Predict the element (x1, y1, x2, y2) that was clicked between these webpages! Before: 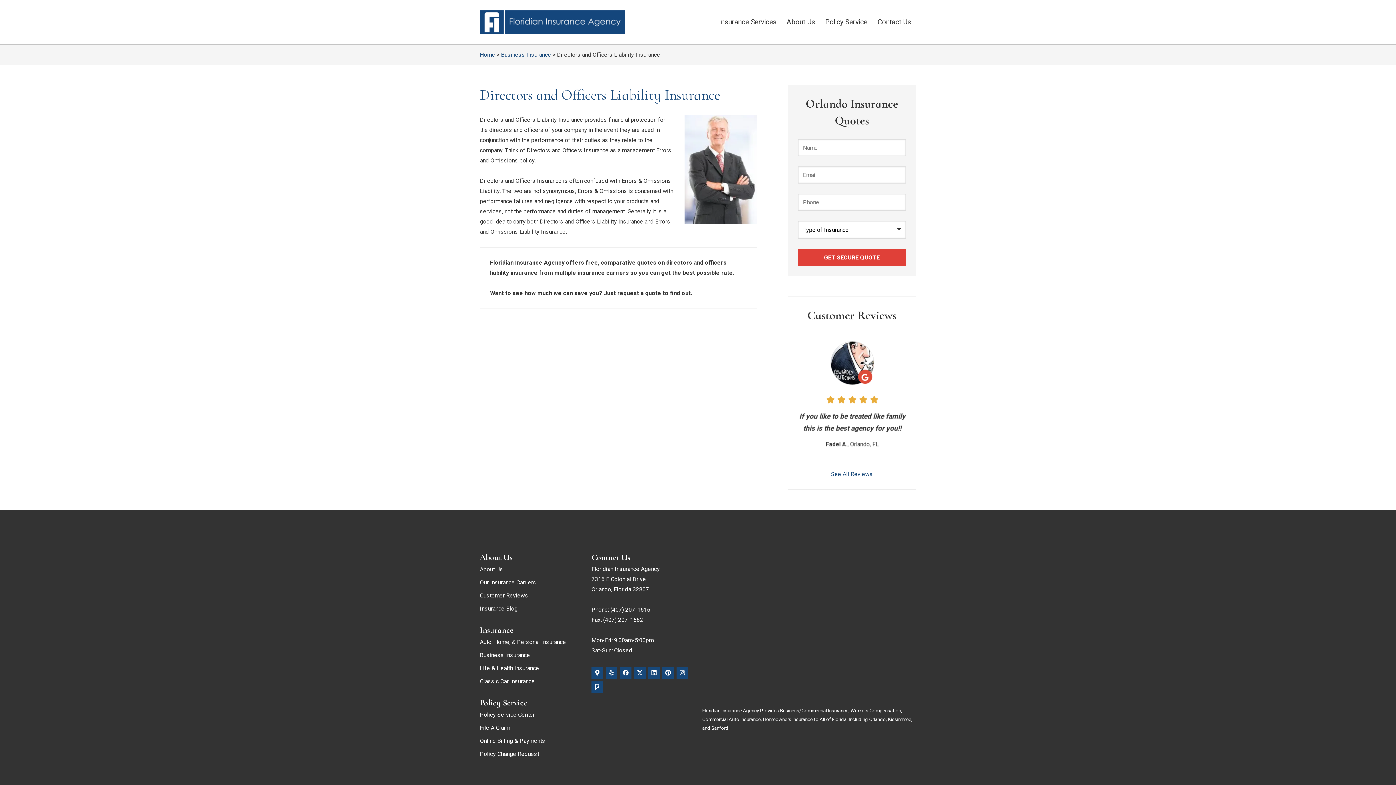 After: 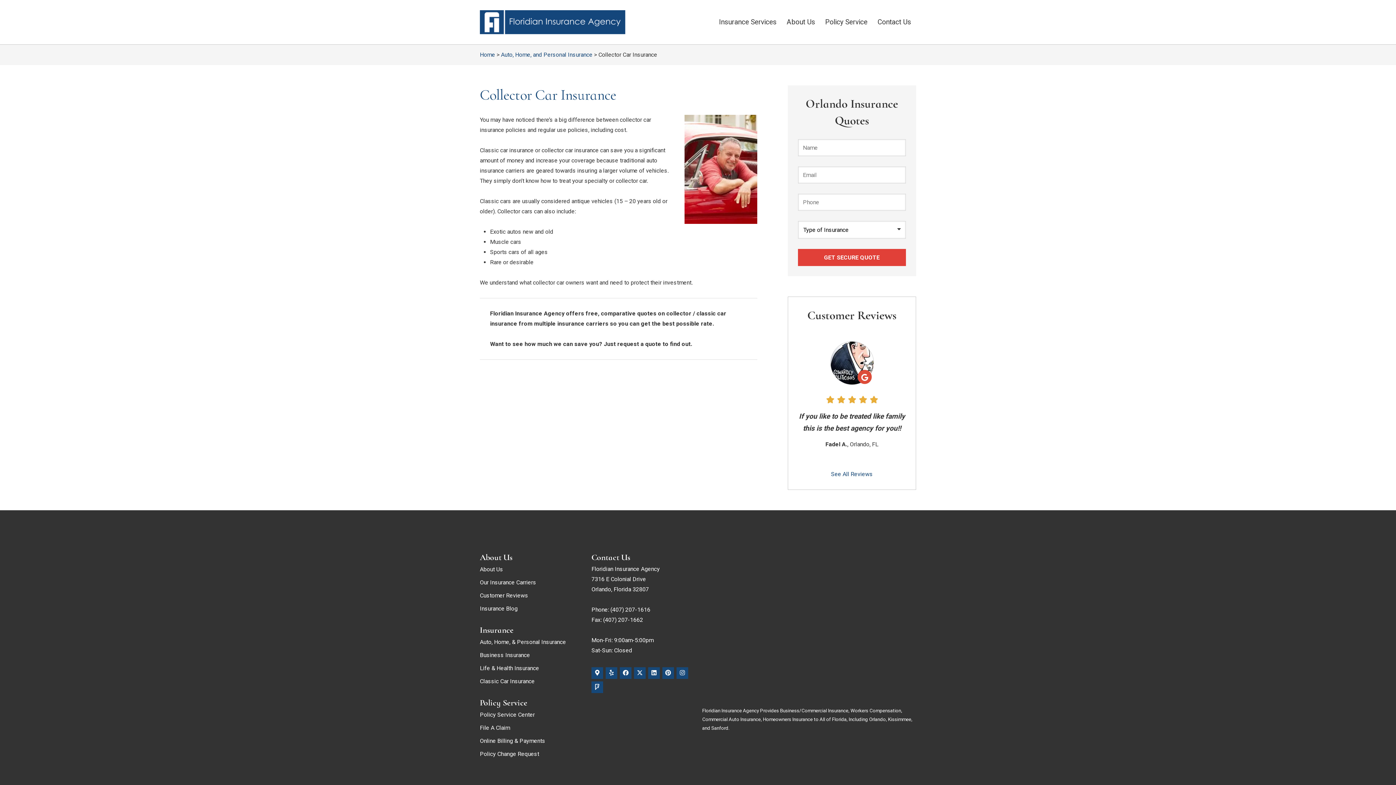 Action: label: Classic Car Insurance bbox: (480, 674, 534, 687)